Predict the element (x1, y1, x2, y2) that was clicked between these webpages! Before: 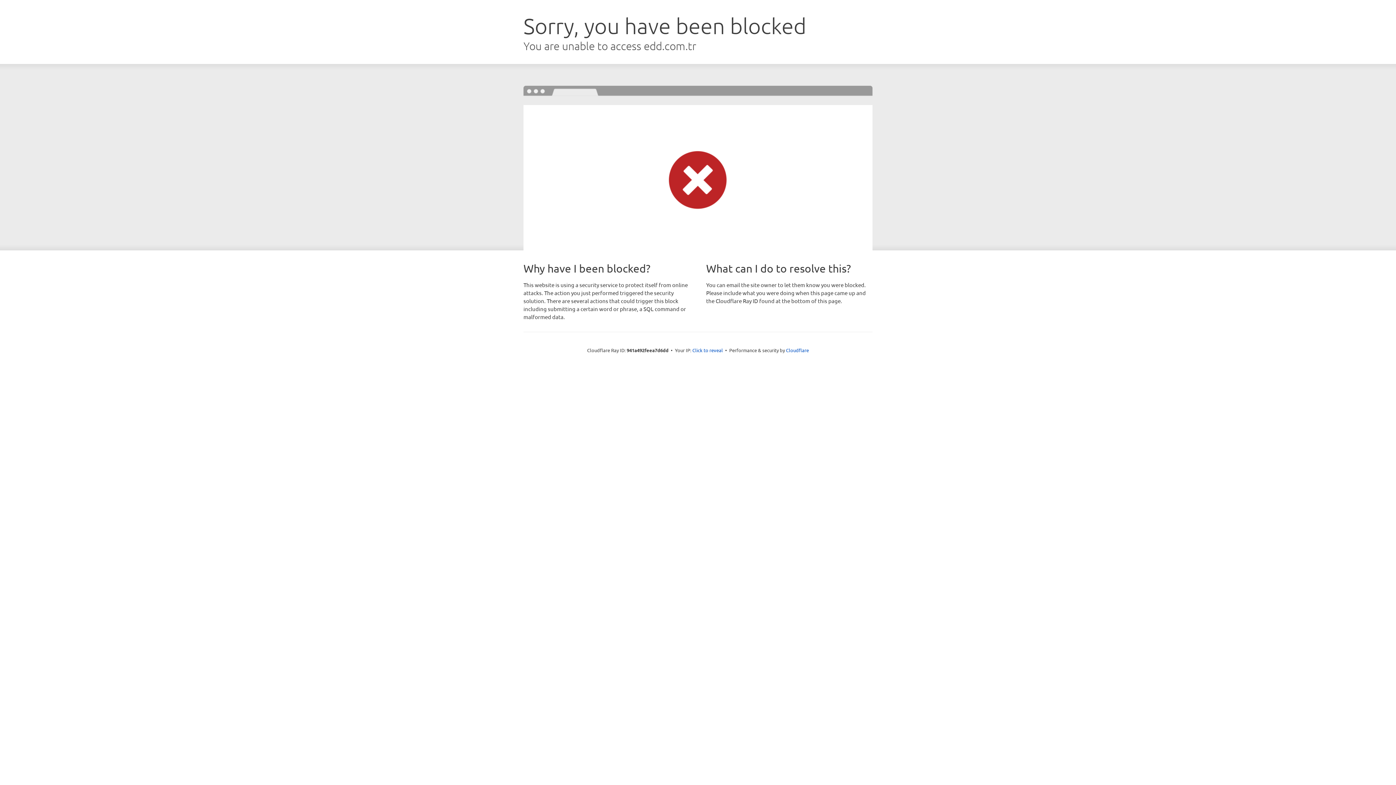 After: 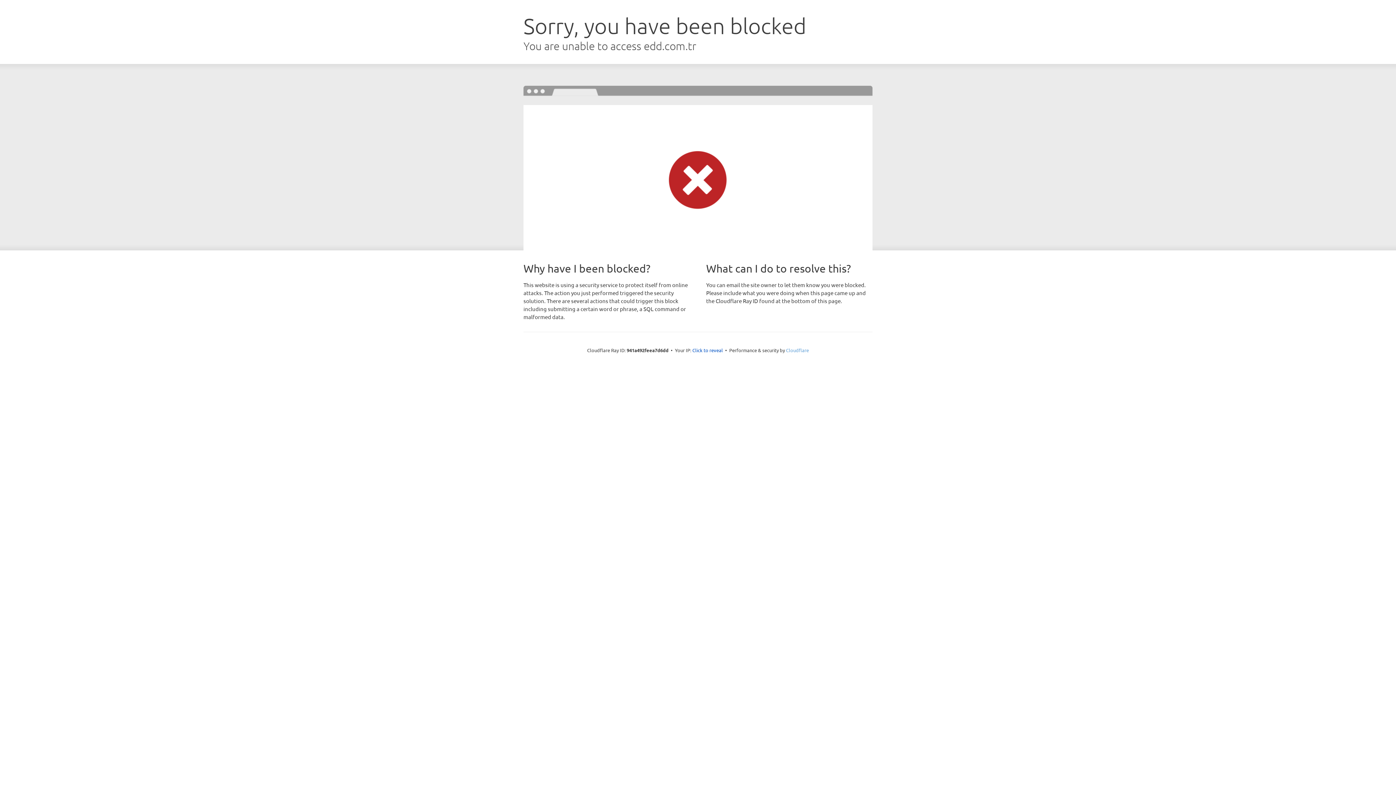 Action: label: Cloudflare bbox: (786, 347, 809, 353)